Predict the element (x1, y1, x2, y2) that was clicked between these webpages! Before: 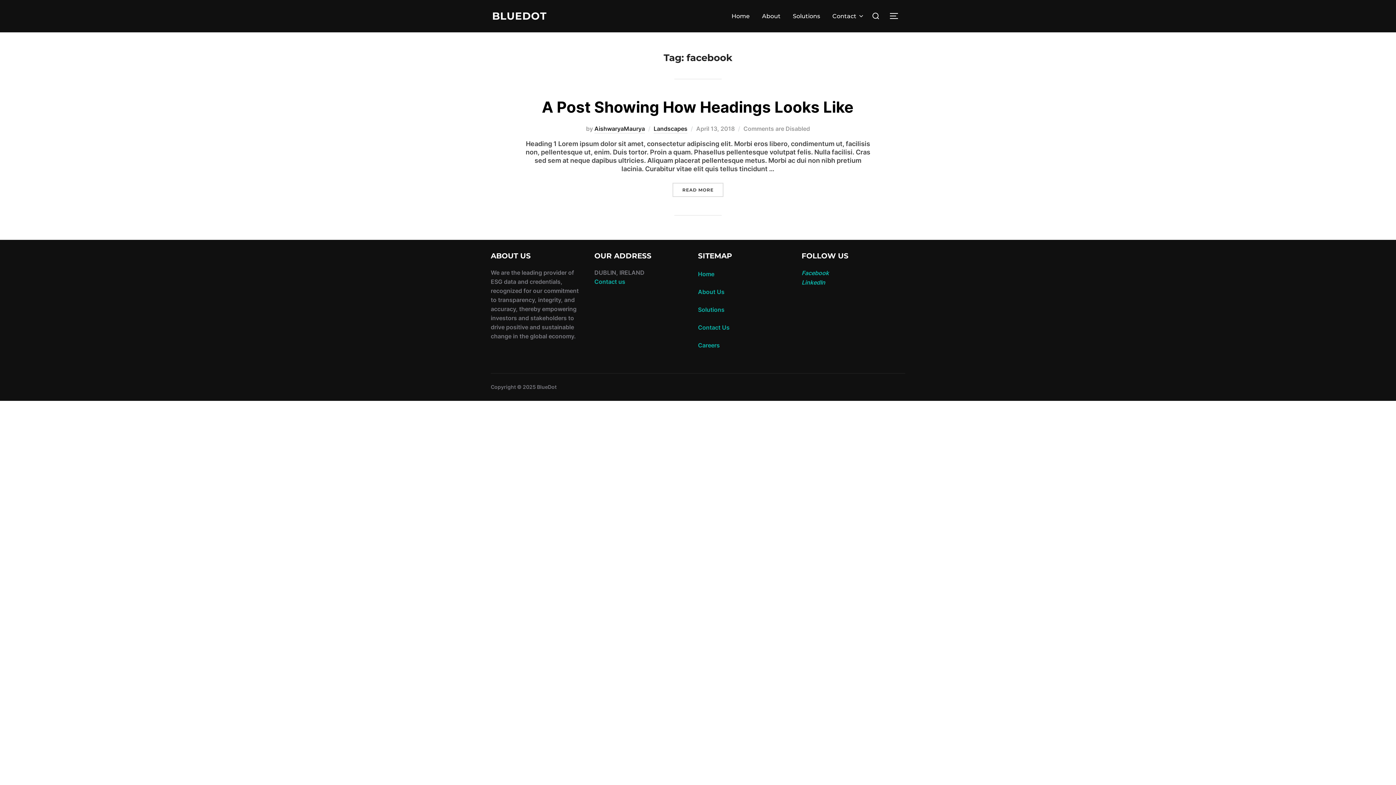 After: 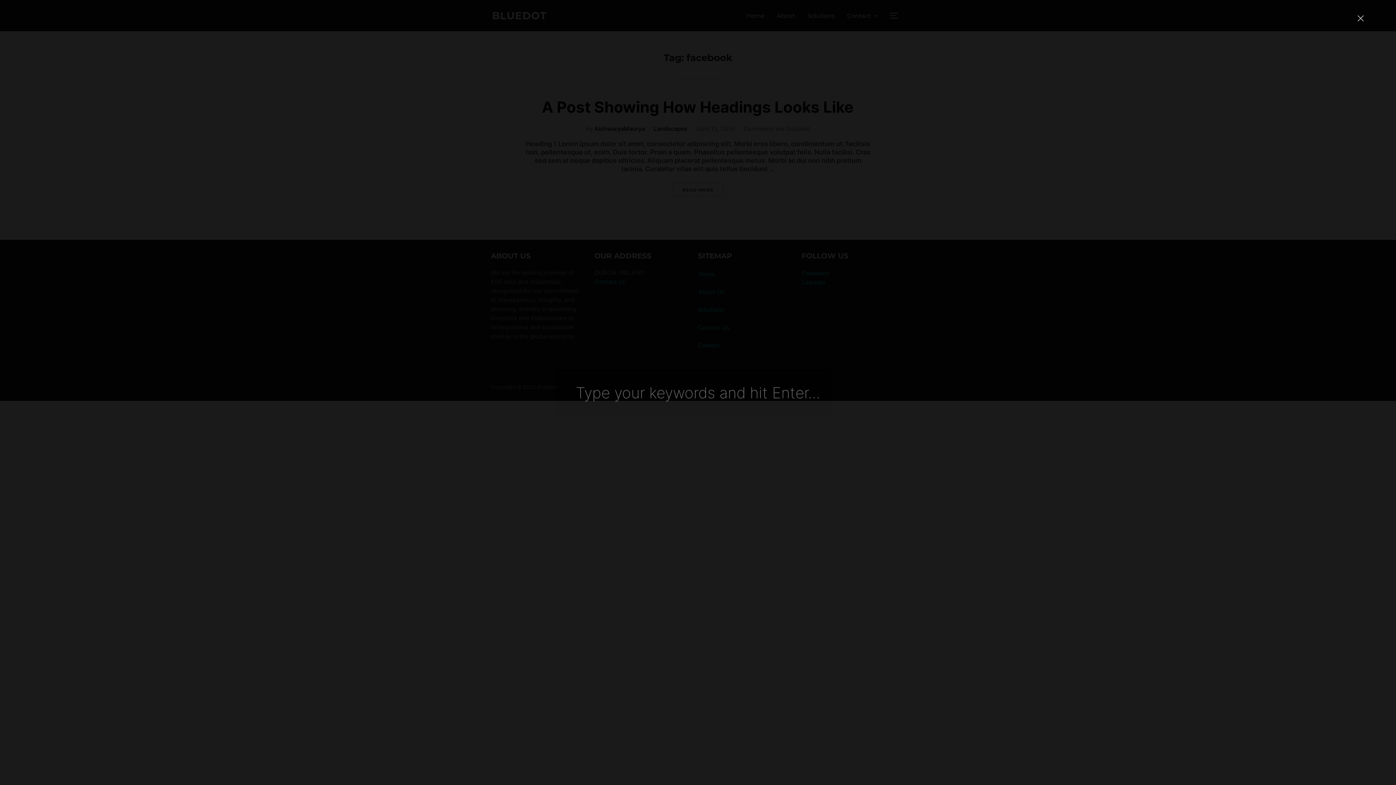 Action: bbox: (868, 6, 883, 25)